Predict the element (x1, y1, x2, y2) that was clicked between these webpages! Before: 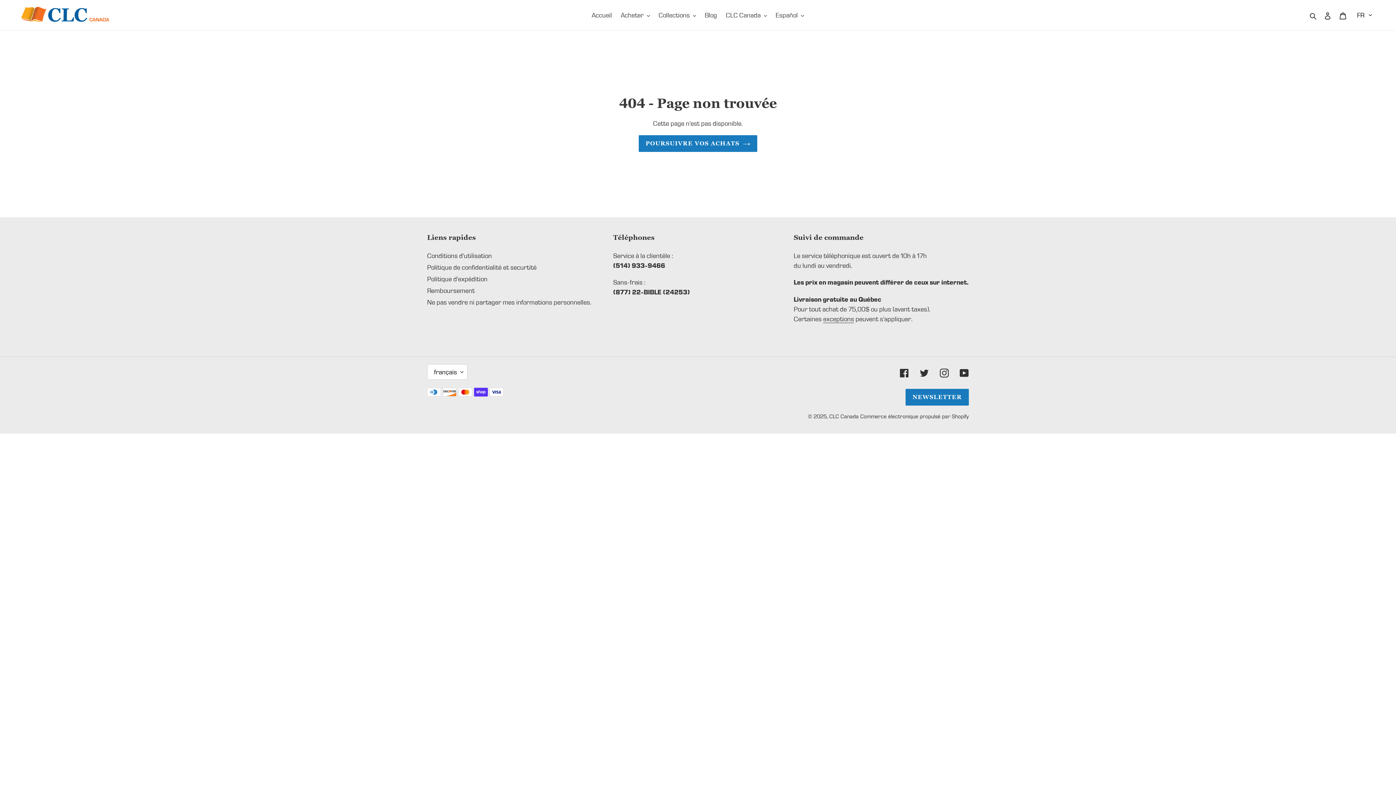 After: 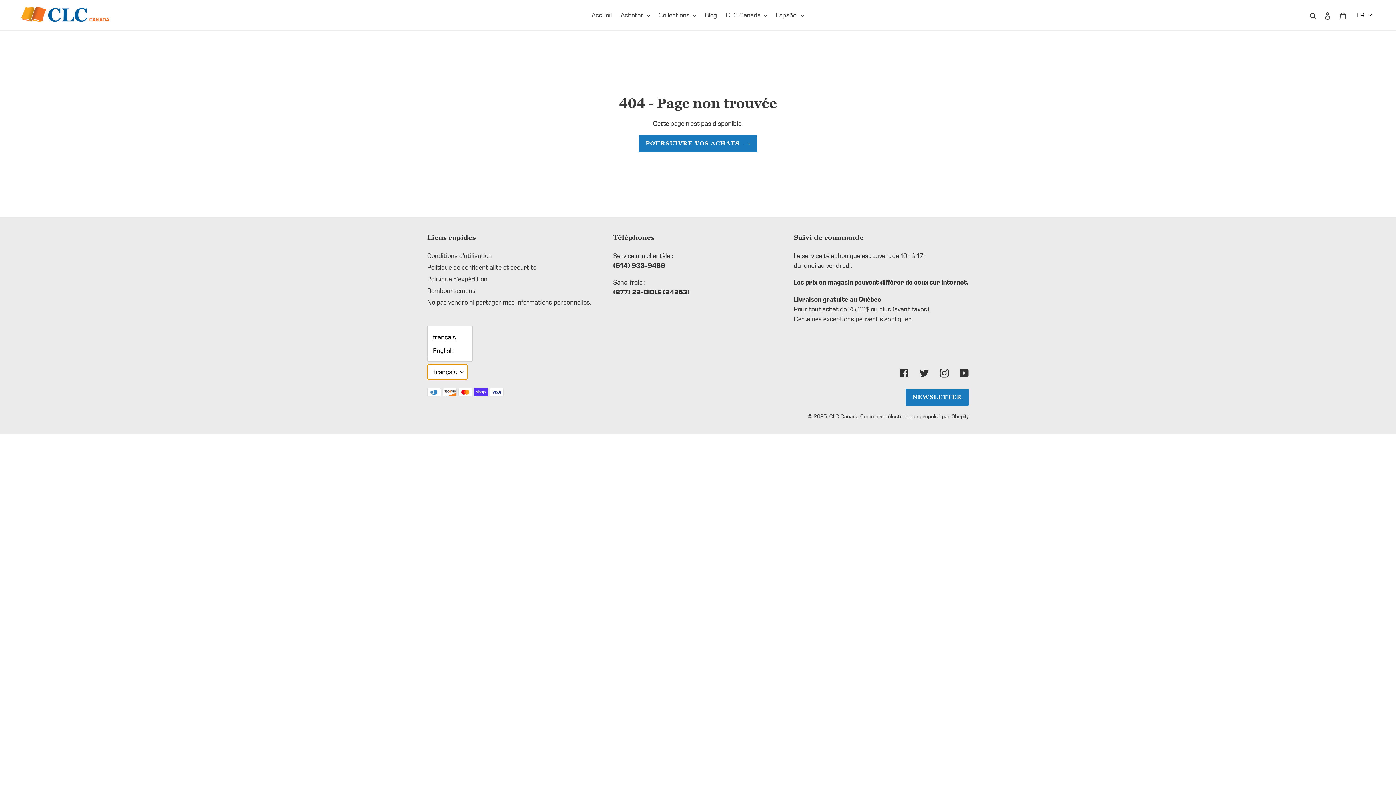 Action: label: français bbox: (427, 364, 467, 379)